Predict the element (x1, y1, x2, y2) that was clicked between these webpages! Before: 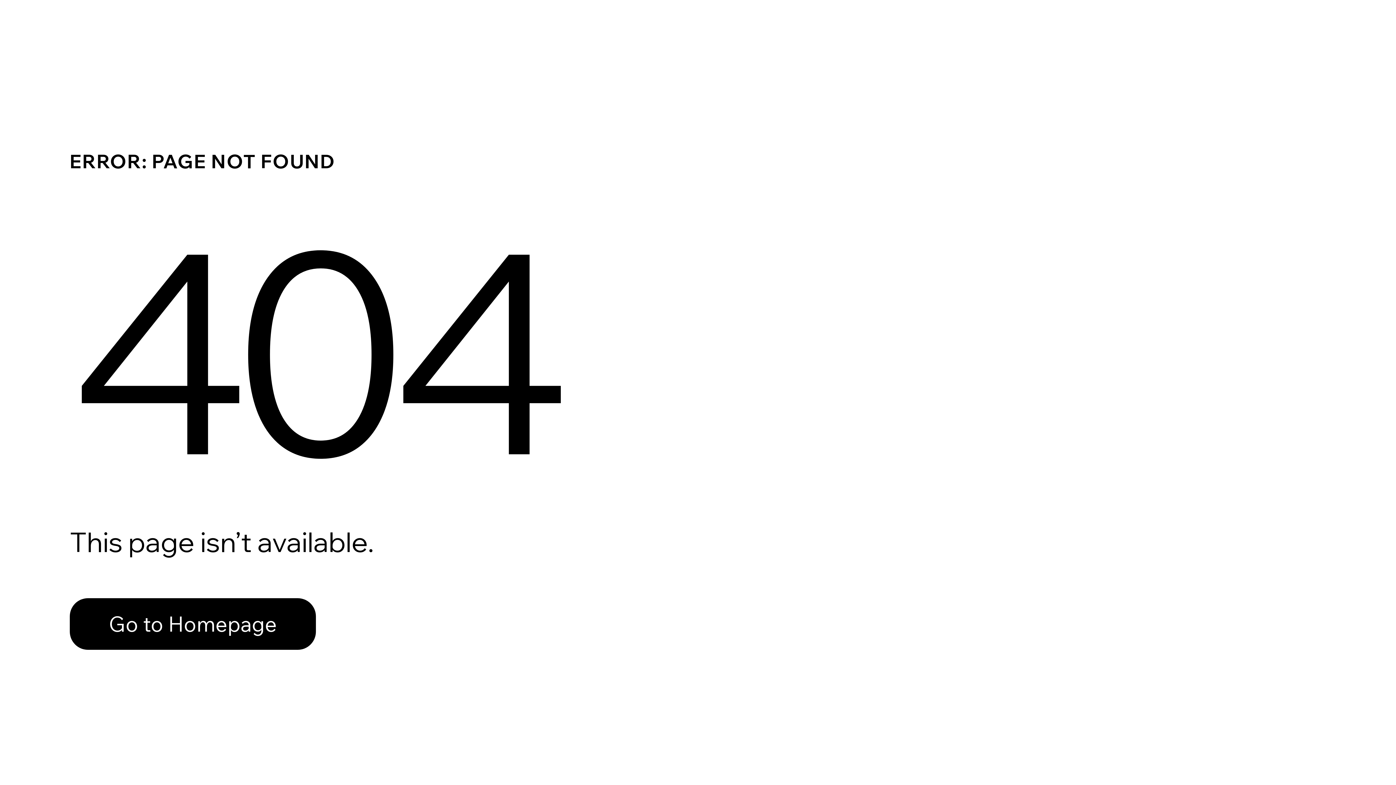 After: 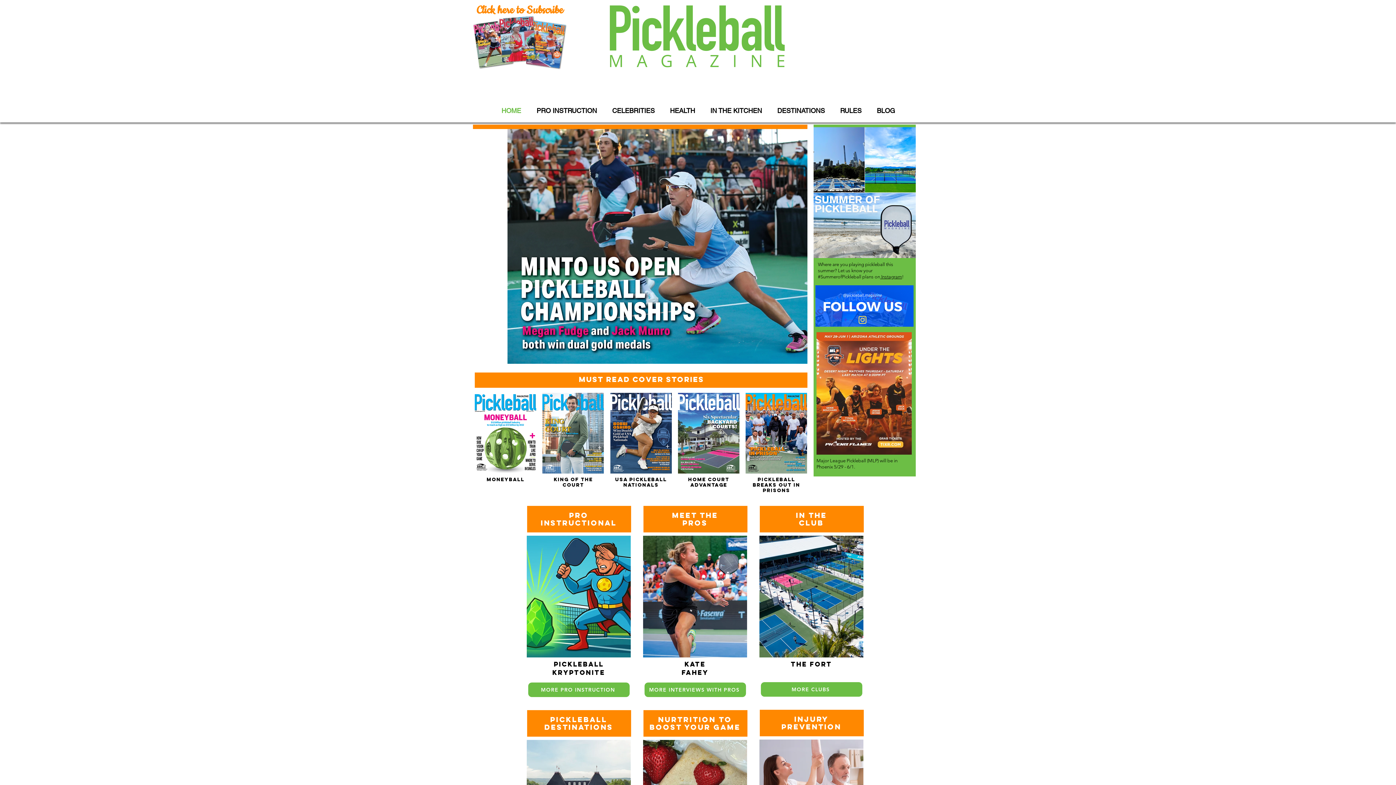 Action: bbox: (69, 582, 768, 659) label: Go to Homepage